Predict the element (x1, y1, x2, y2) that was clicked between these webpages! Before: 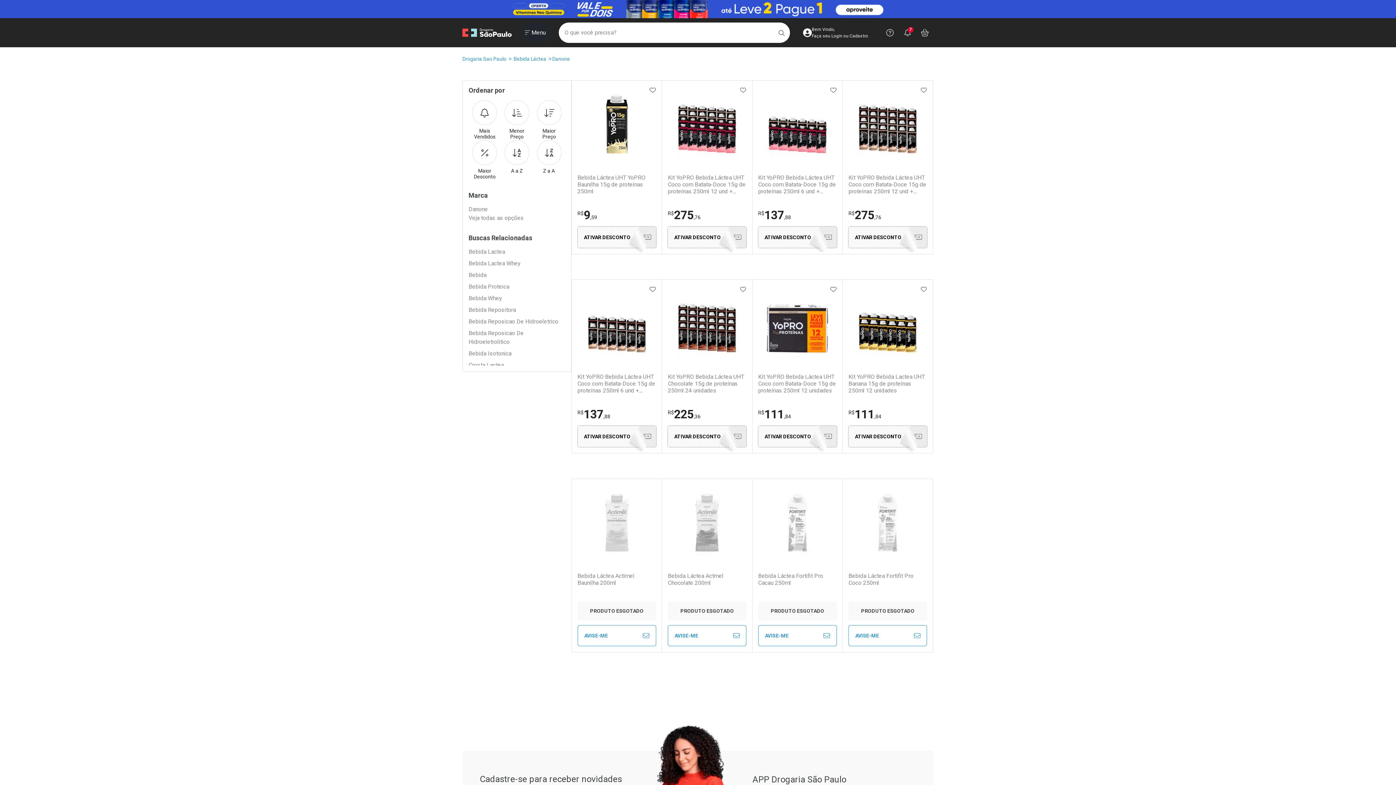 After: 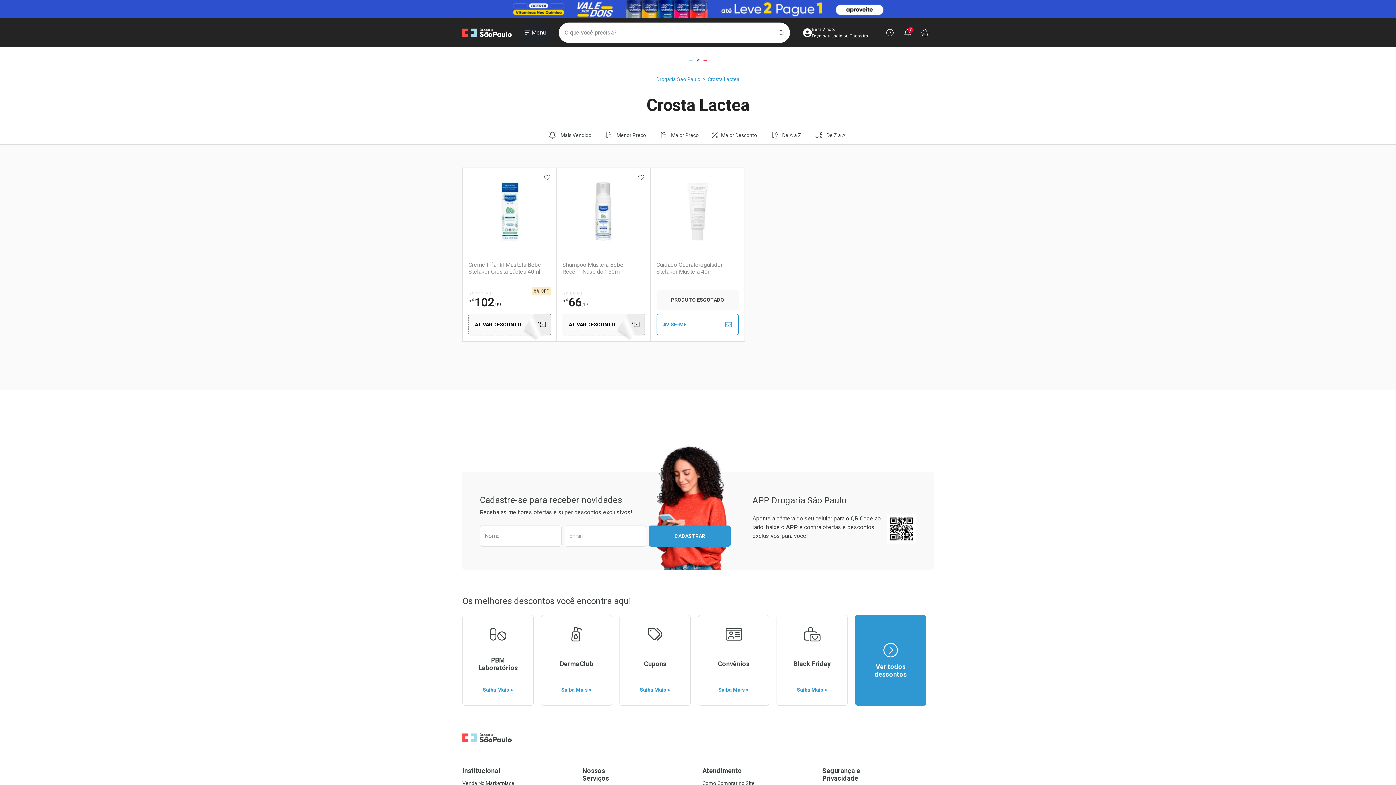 Action: bbox: (468, 361, 504, 369) label: Crosta Lactea